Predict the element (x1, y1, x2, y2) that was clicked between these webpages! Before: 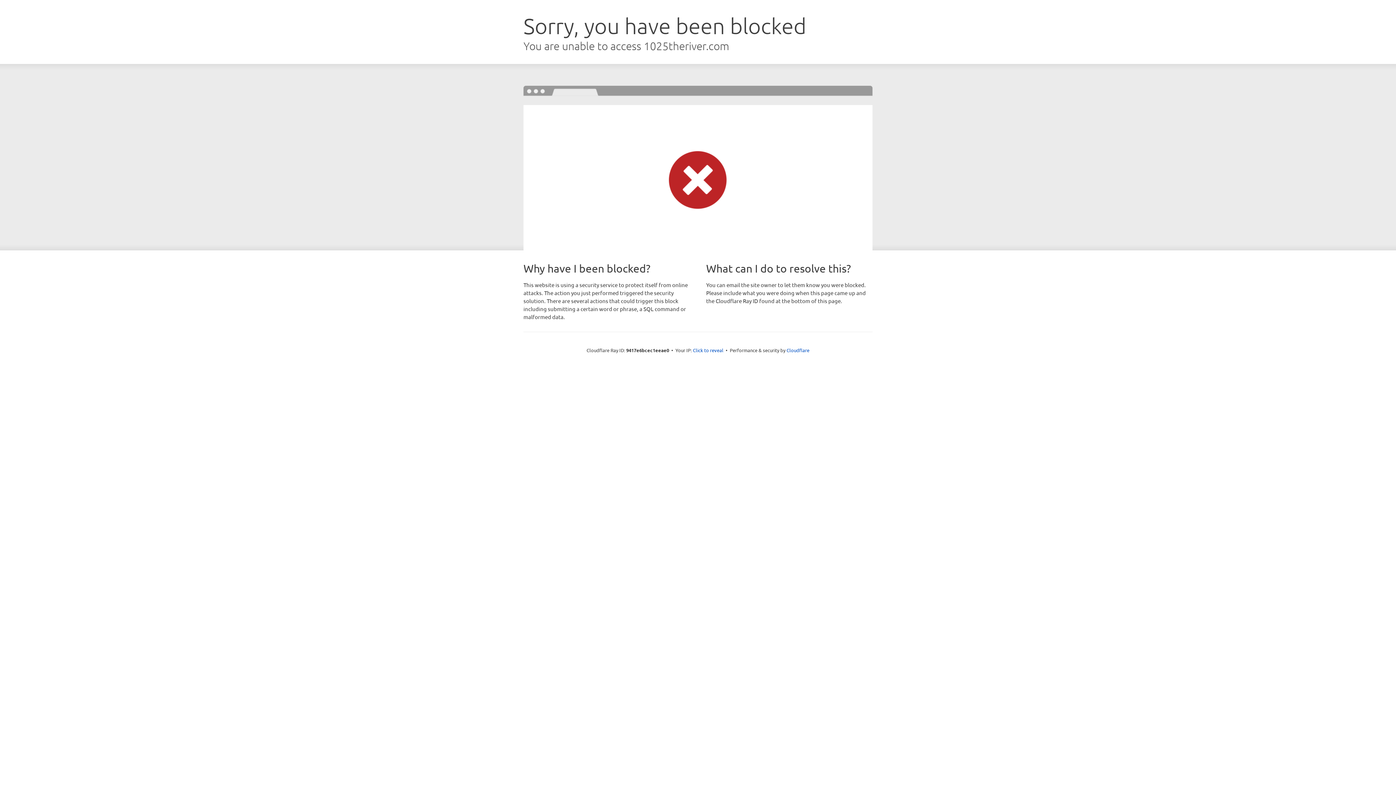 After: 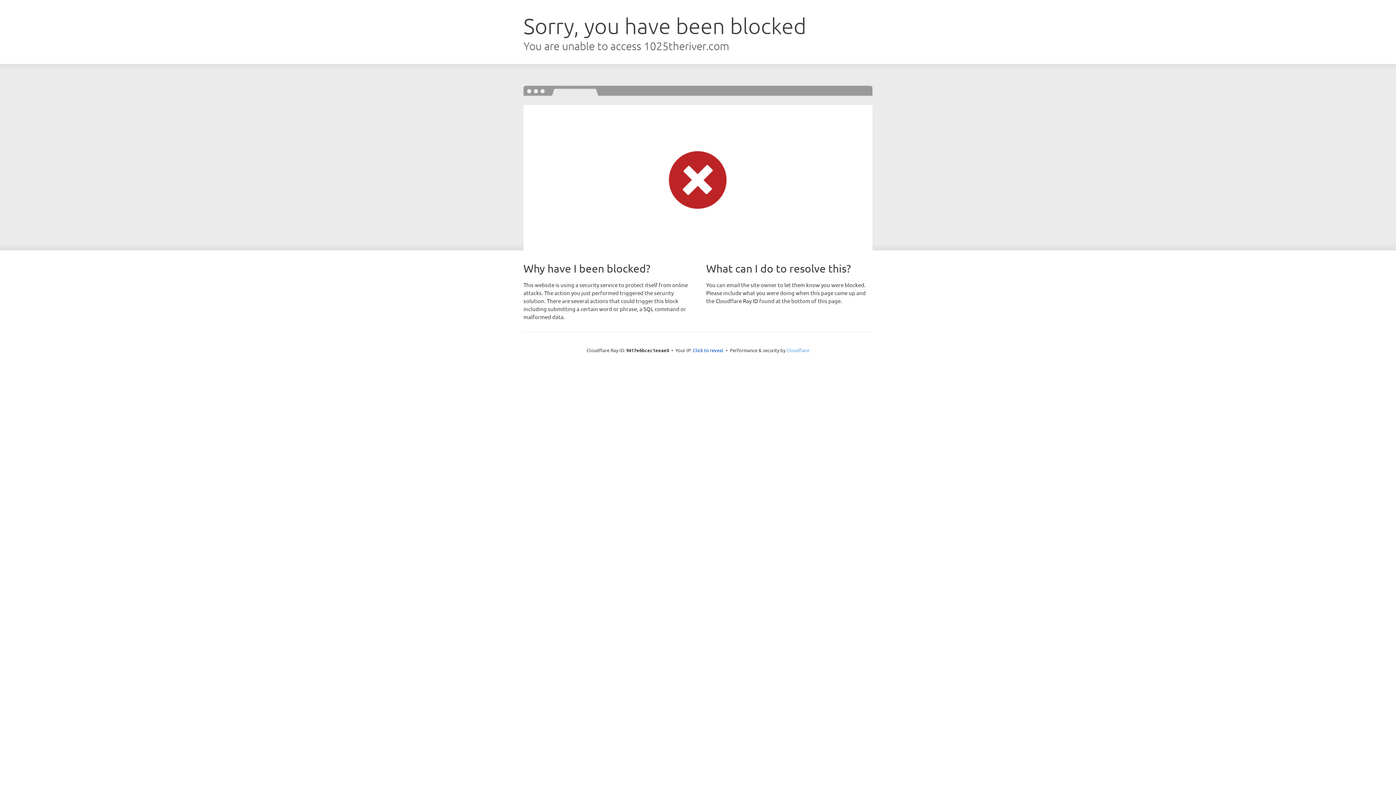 Action: label: Cloudflare bbox: (786, 347, 809, 353)